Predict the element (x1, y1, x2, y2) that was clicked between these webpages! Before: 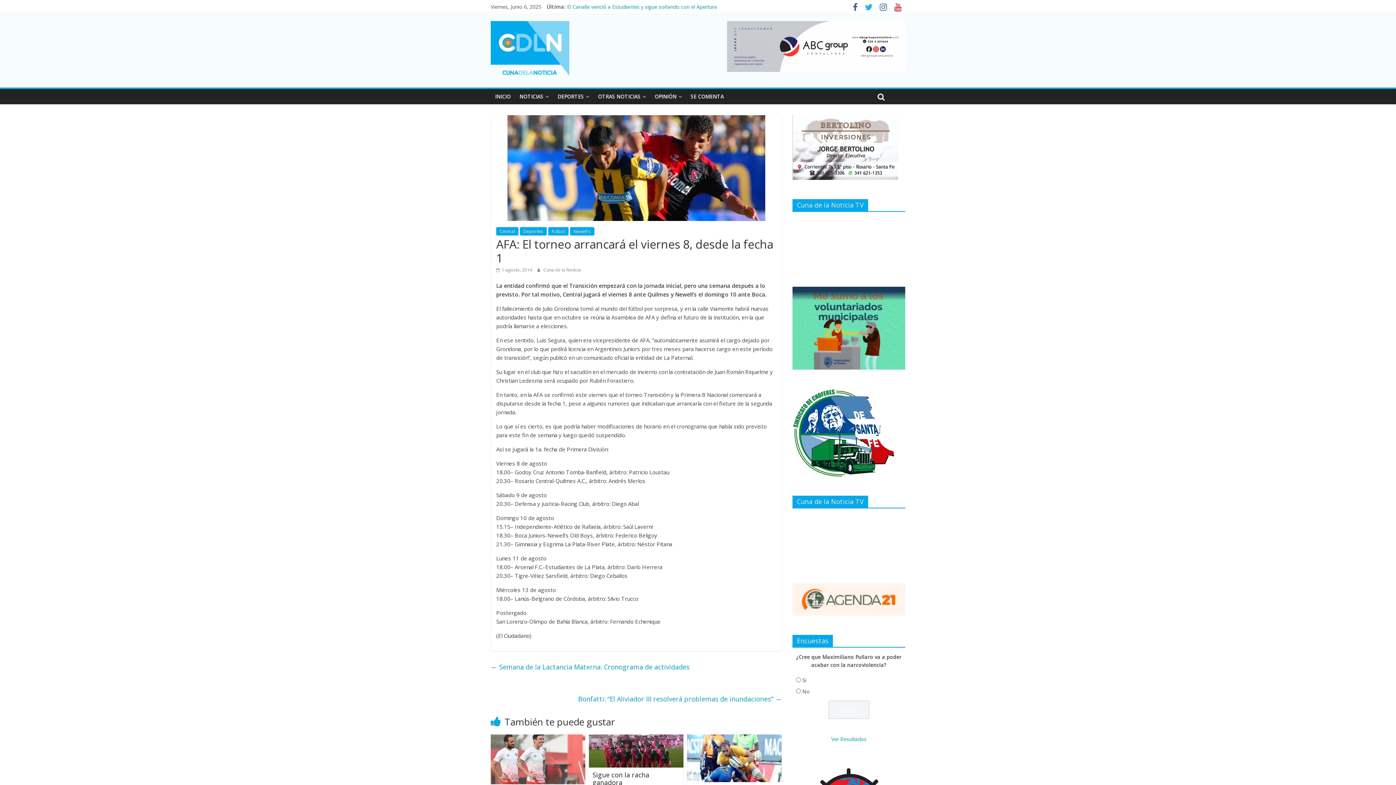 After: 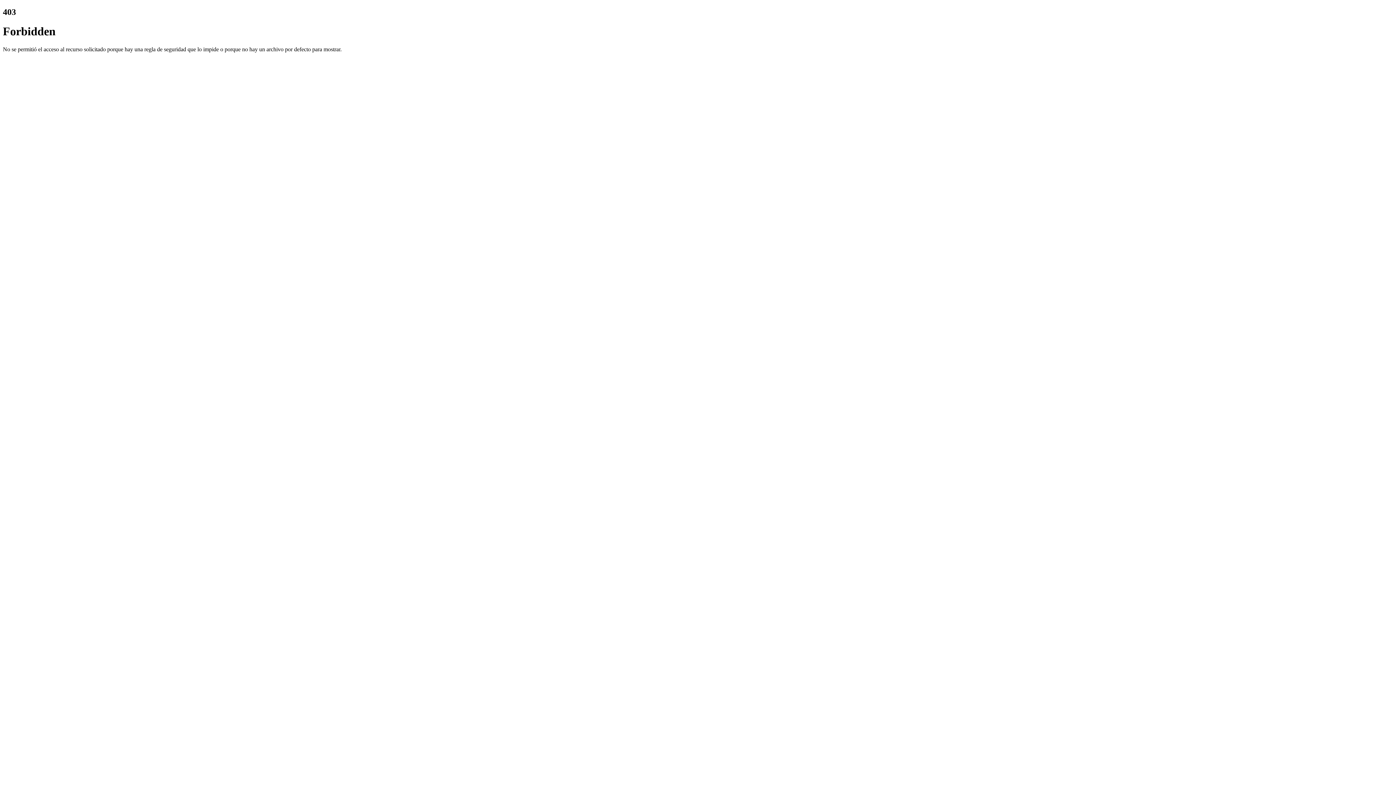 Action: bbox: (792, 389, 894, 396)